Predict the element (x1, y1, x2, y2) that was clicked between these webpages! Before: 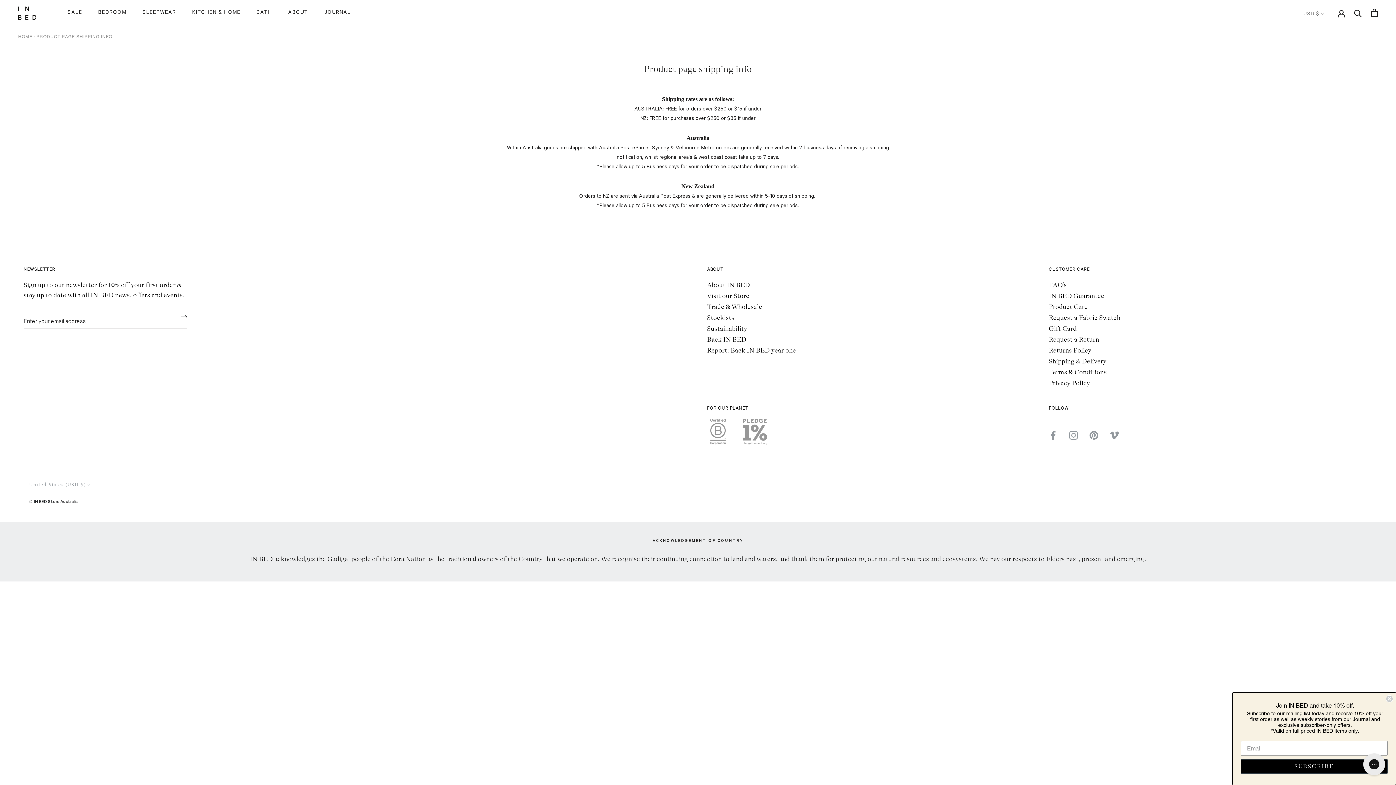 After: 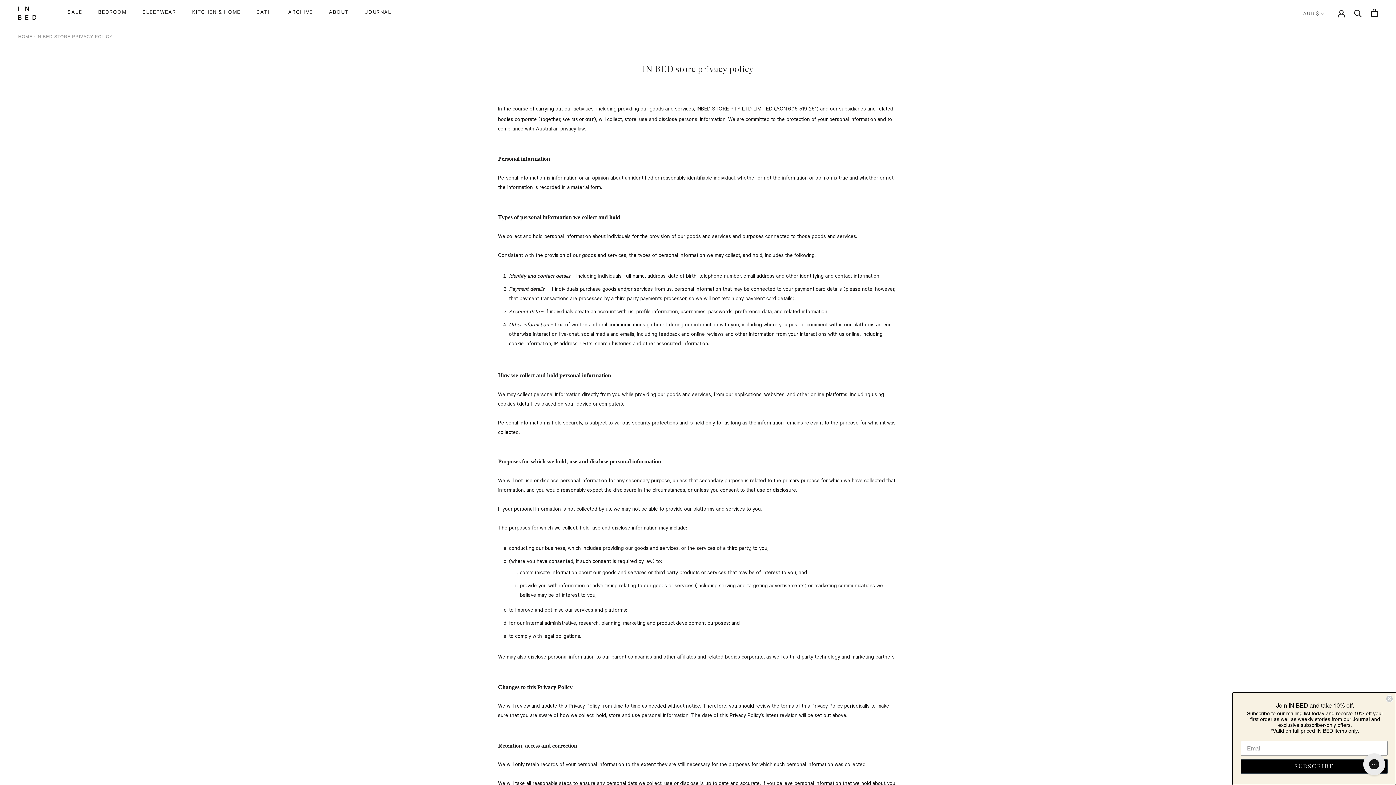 Action: label: Privacy Policy bbox: (1049, 378, 1372, 388)